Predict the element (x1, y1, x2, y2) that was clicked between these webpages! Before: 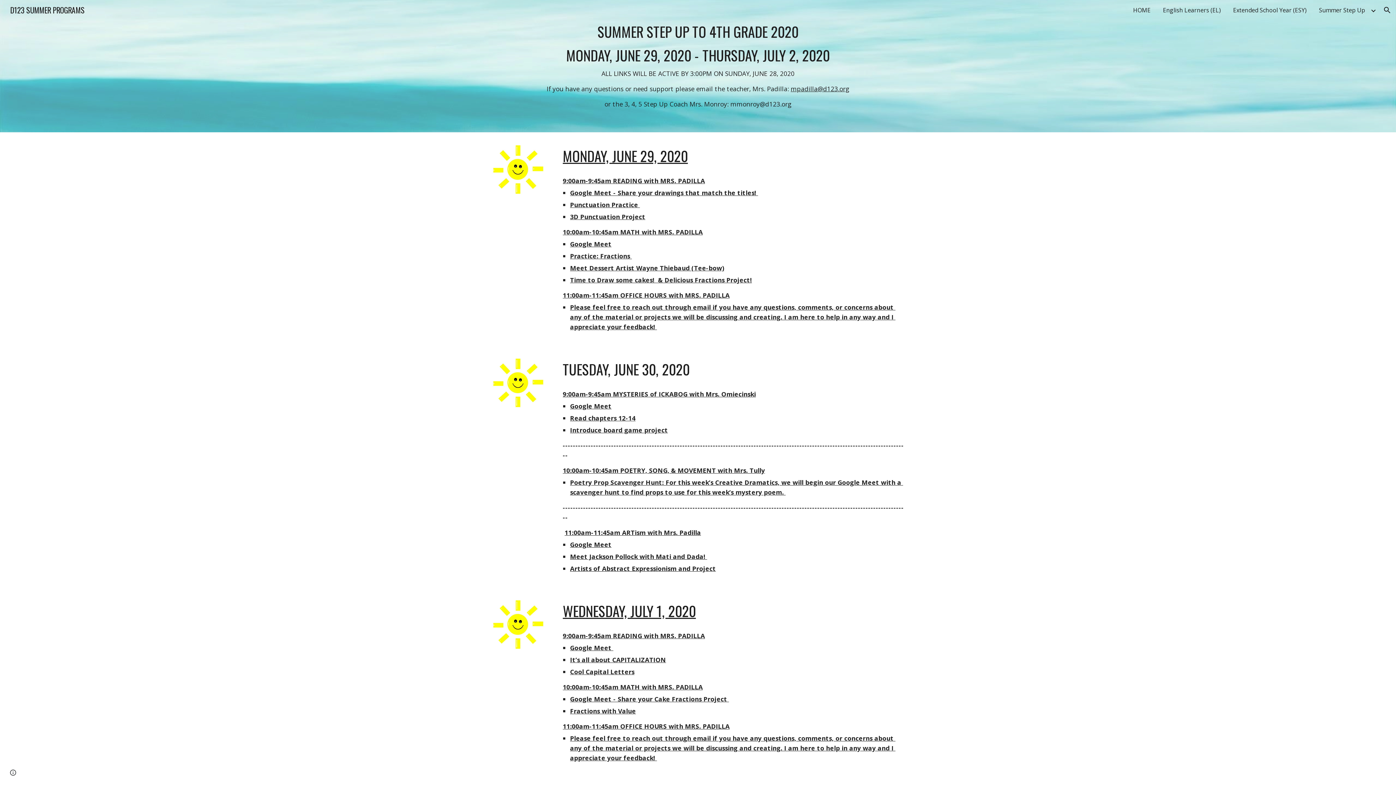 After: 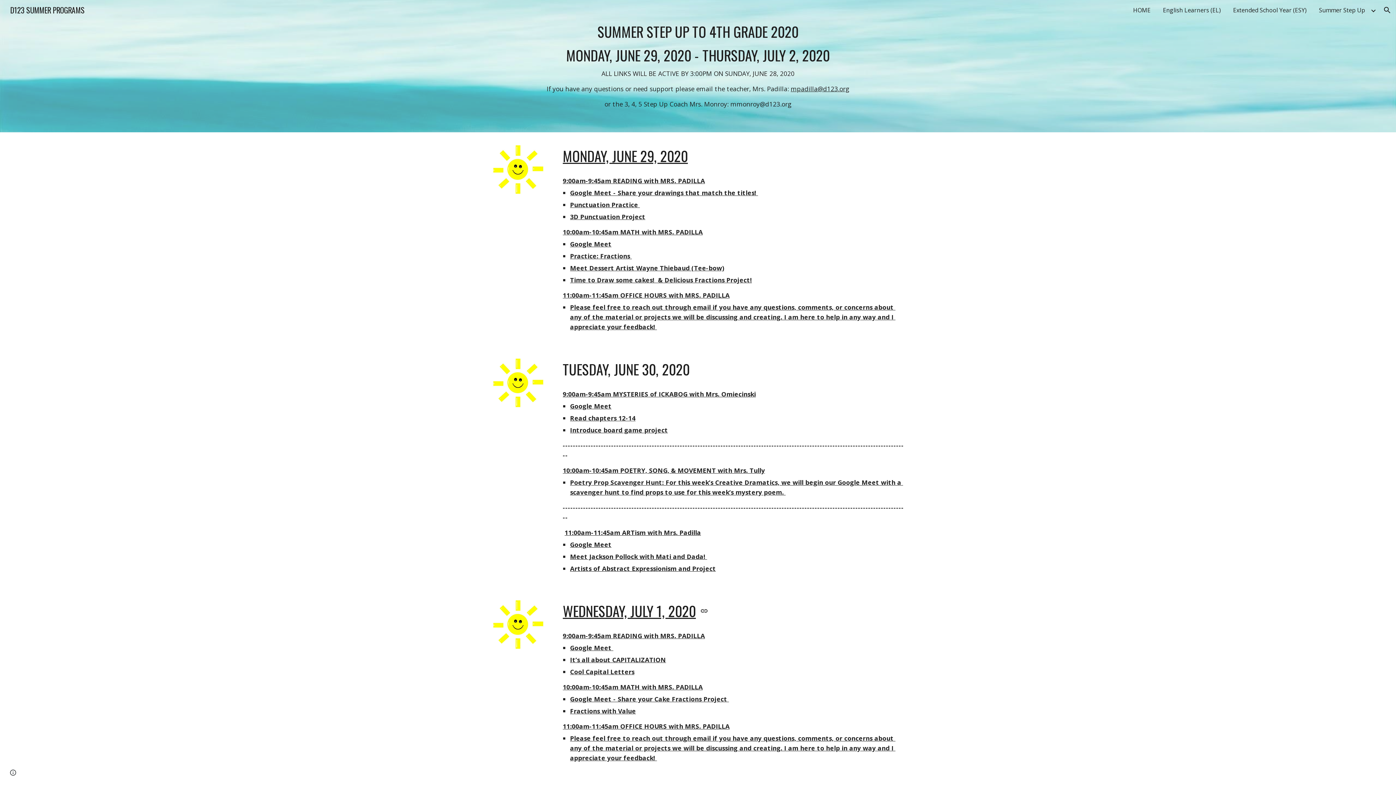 Action: label: WEDNESDAY, JULY 1, 2020 bbox: (562, 600, 696, 621)